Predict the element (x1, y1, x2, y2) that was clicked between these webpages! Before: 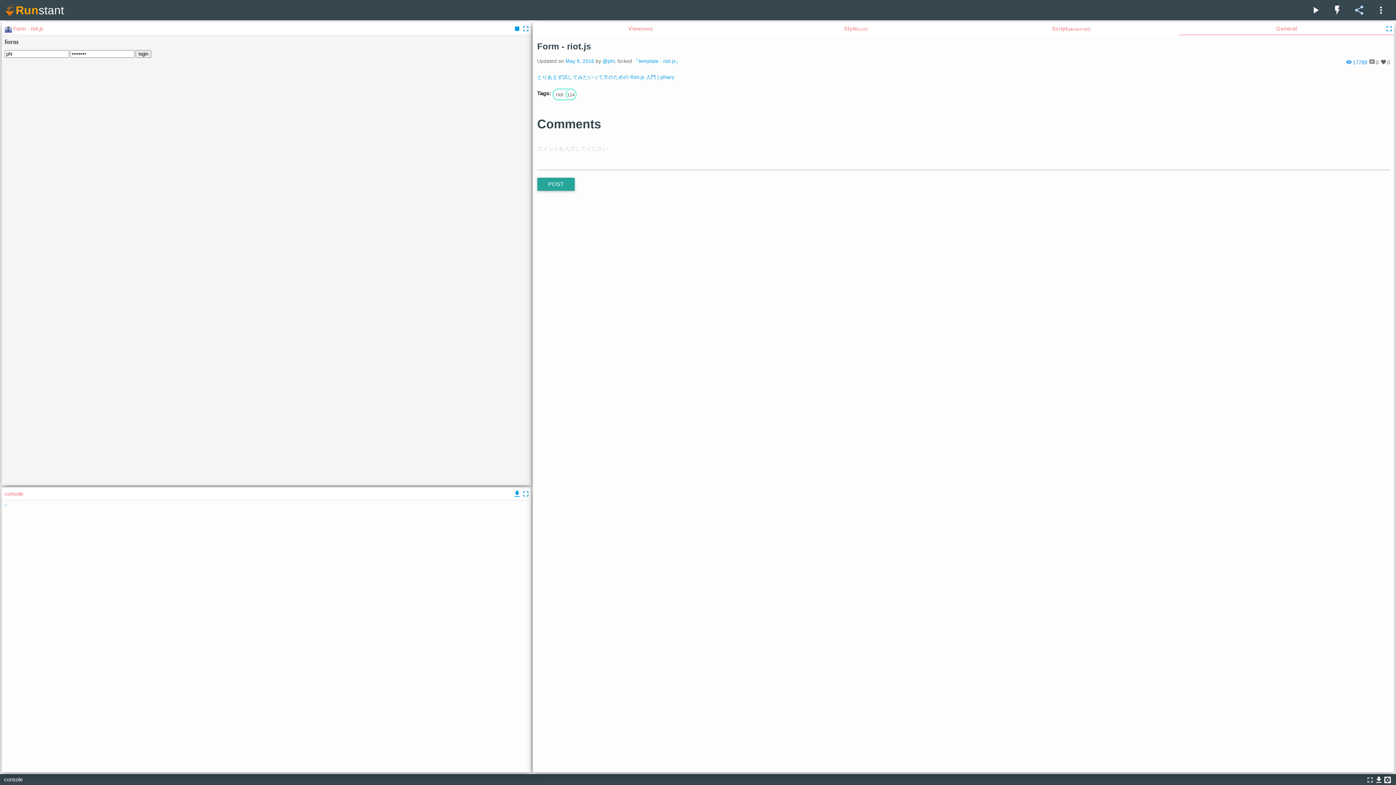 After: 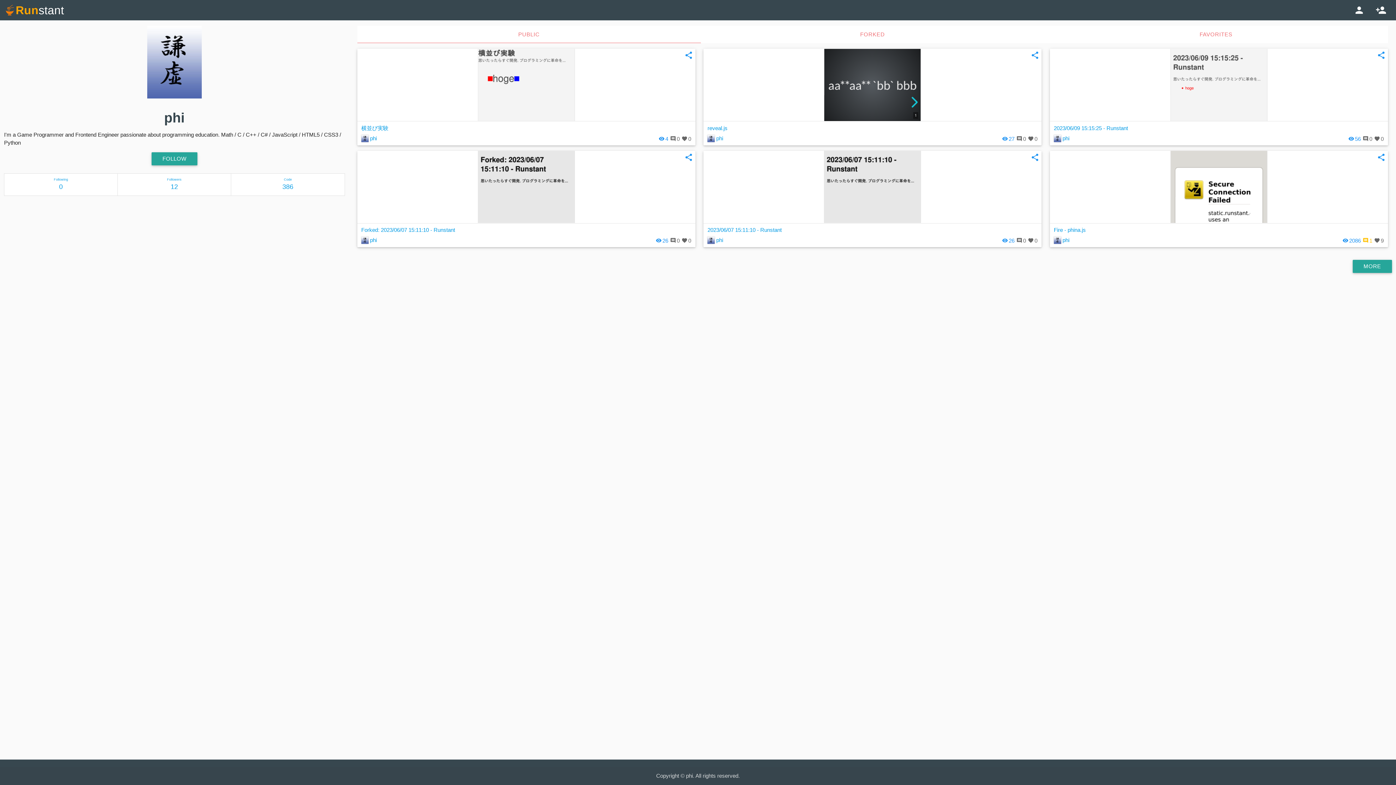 Action: bbox: (4, 25, 13, 31)